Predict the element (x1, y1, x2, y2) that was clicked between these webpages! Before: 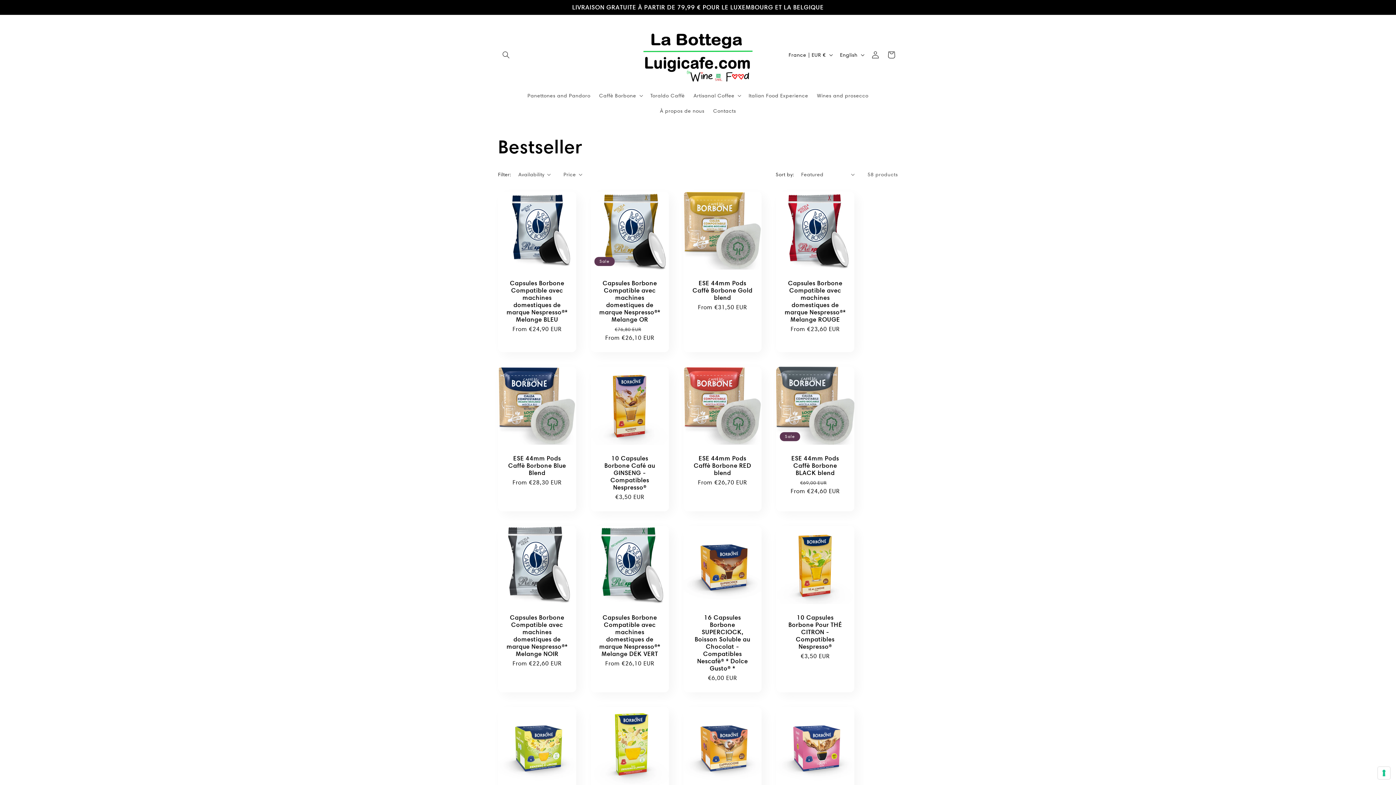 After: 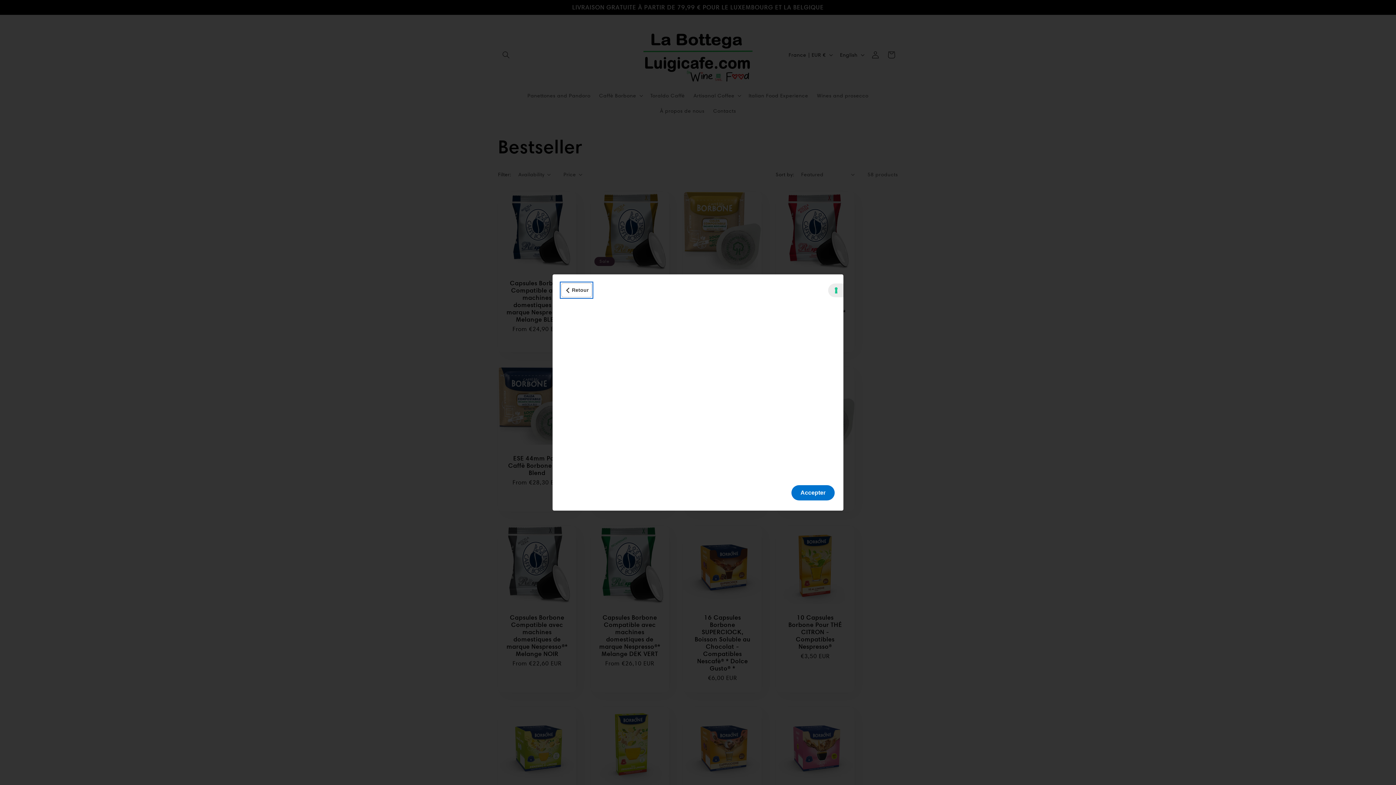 Action: bbox: (1378, 767, 1390, 779) label: Vos préférences en matière de consentement pour les technologies de suivi